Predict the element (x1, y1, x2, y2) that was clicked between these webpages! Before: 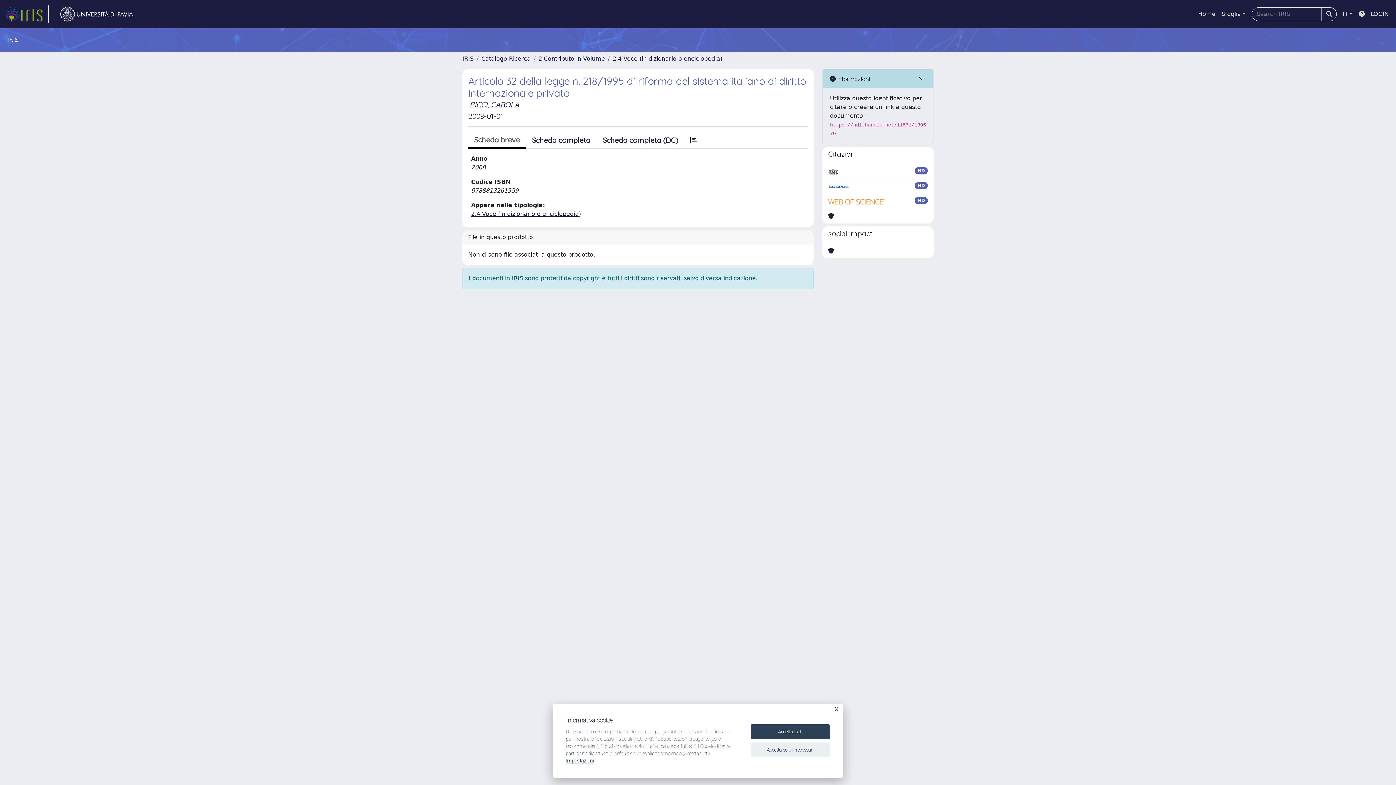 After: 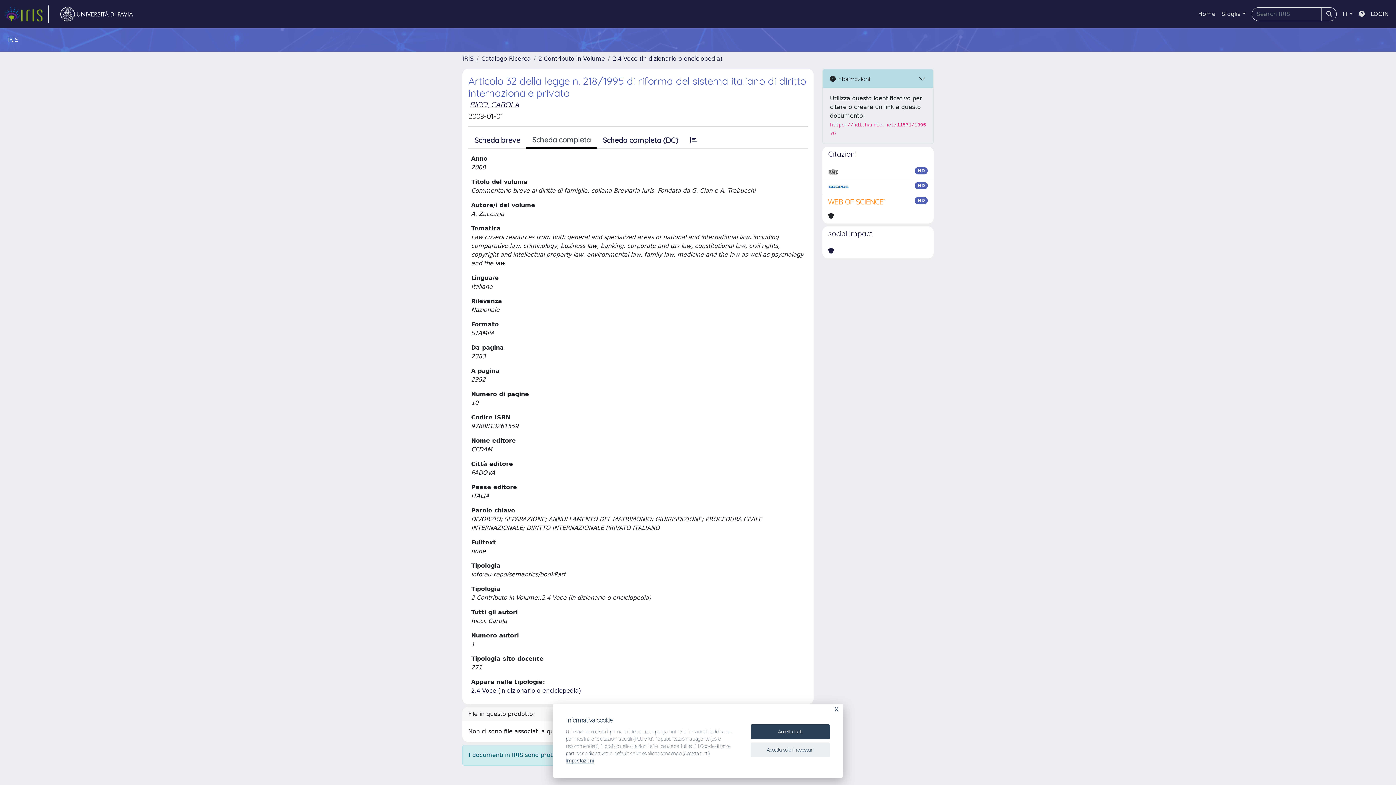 Action: label: Scheda completa bbox: (525, 132, 596, 148)